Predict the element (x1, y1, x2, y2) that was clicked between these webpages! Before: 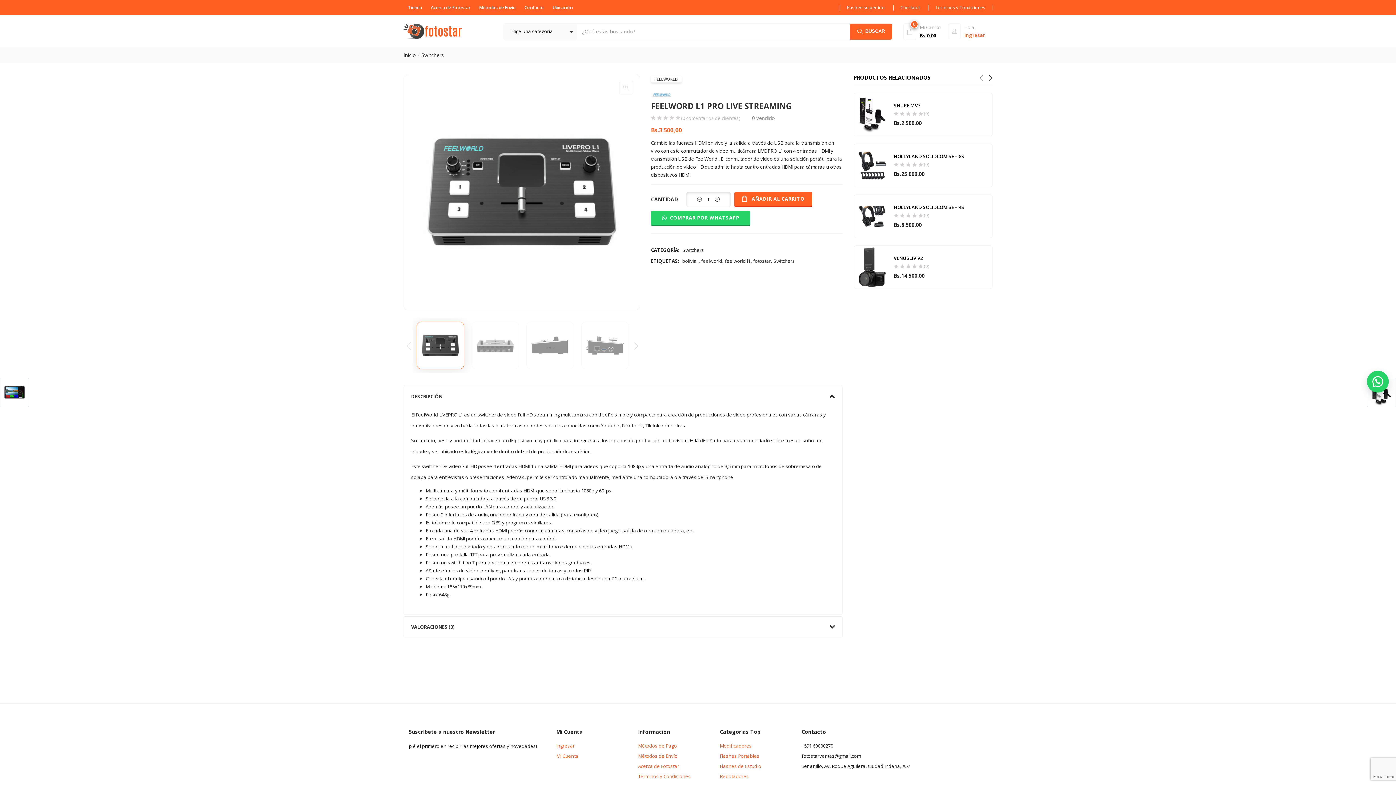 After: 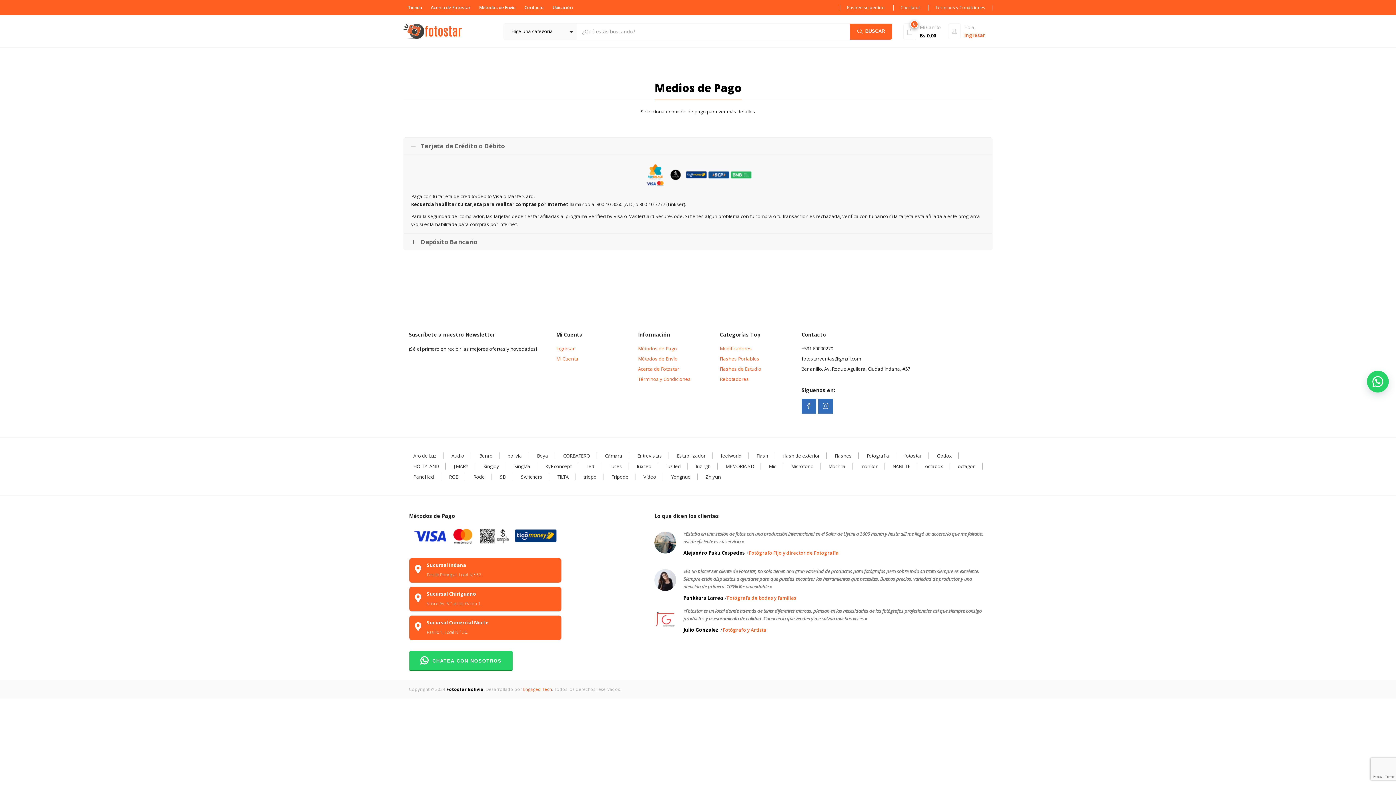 Action: label: Métodos de Pago bbox: (638, 742, 677, 749)